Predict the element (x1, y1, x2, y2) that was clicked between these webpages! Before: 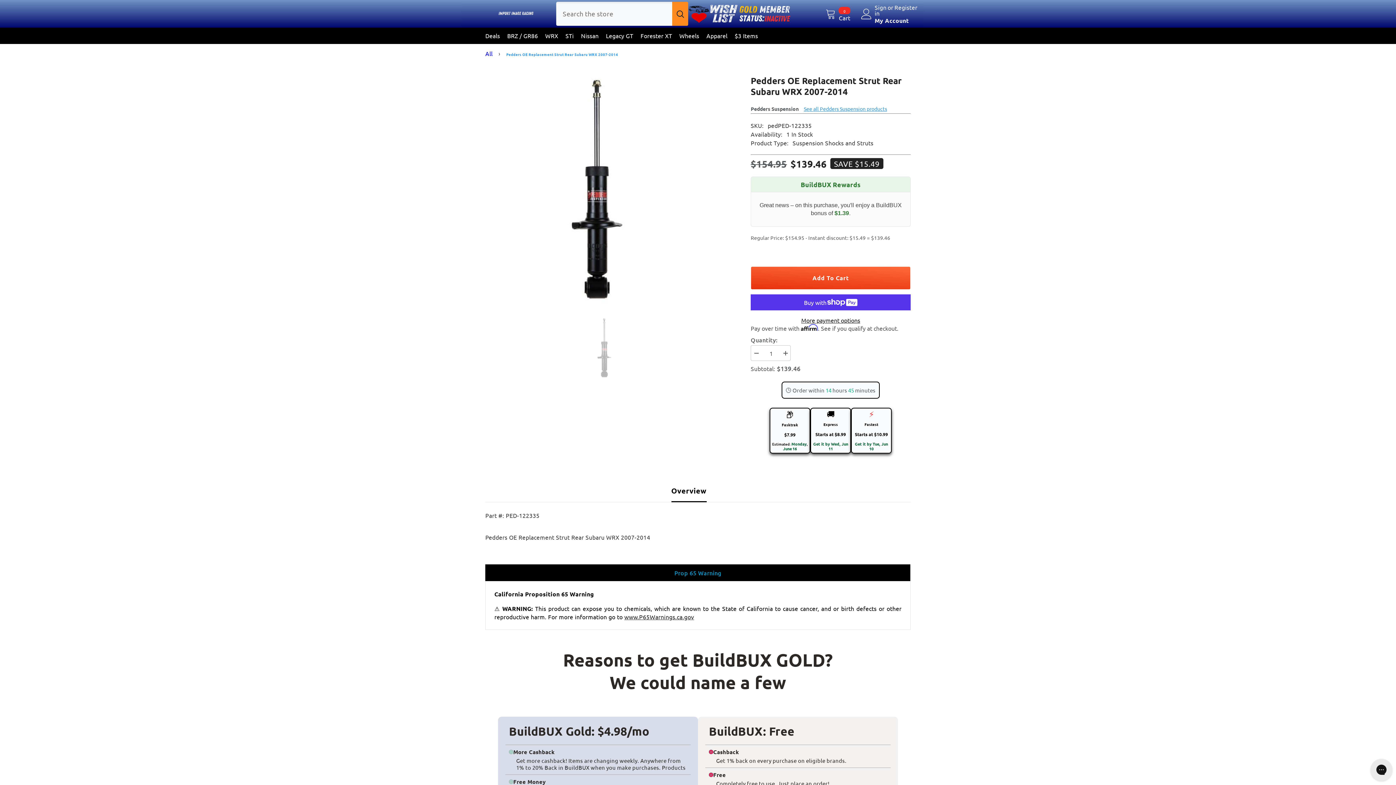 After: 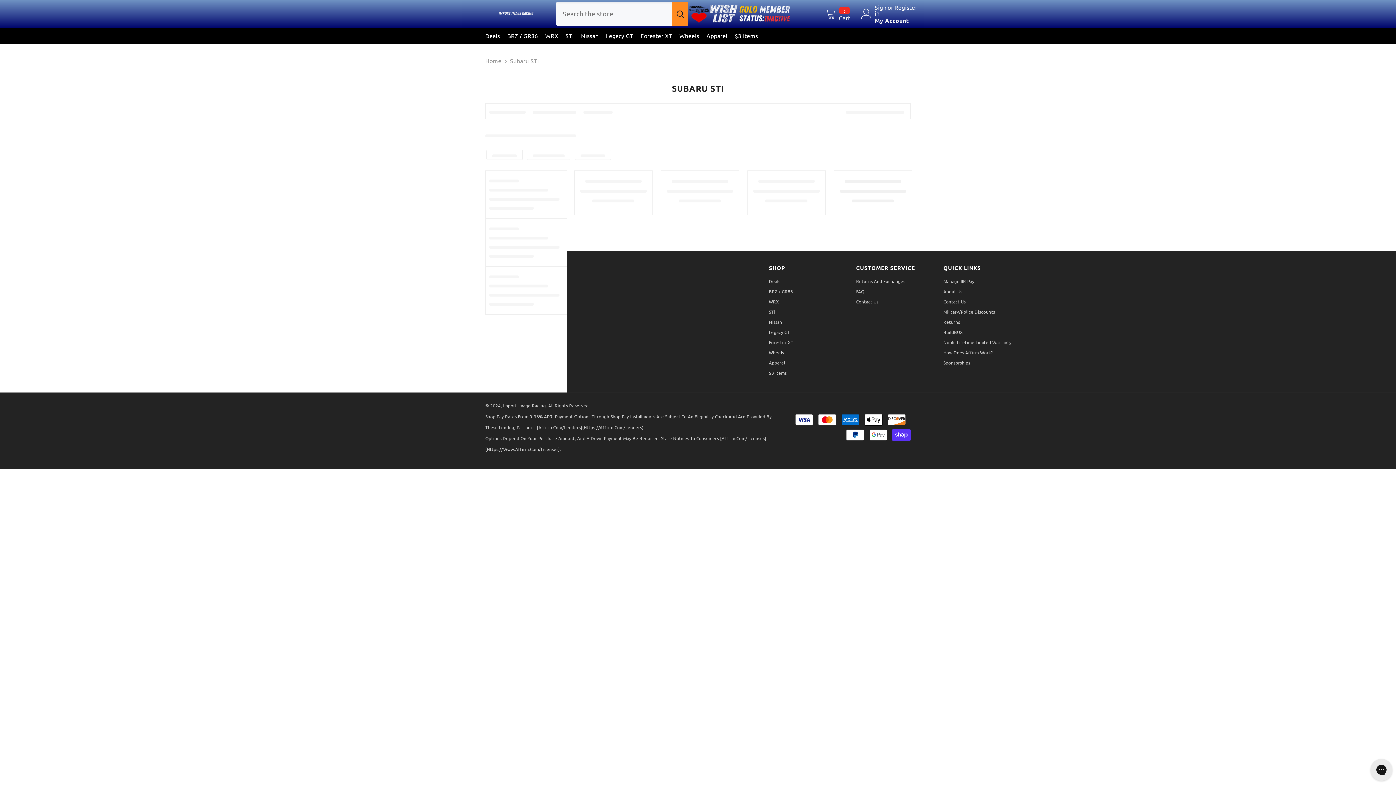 Action: label: STi bbox: (562, 31, 577, 44)